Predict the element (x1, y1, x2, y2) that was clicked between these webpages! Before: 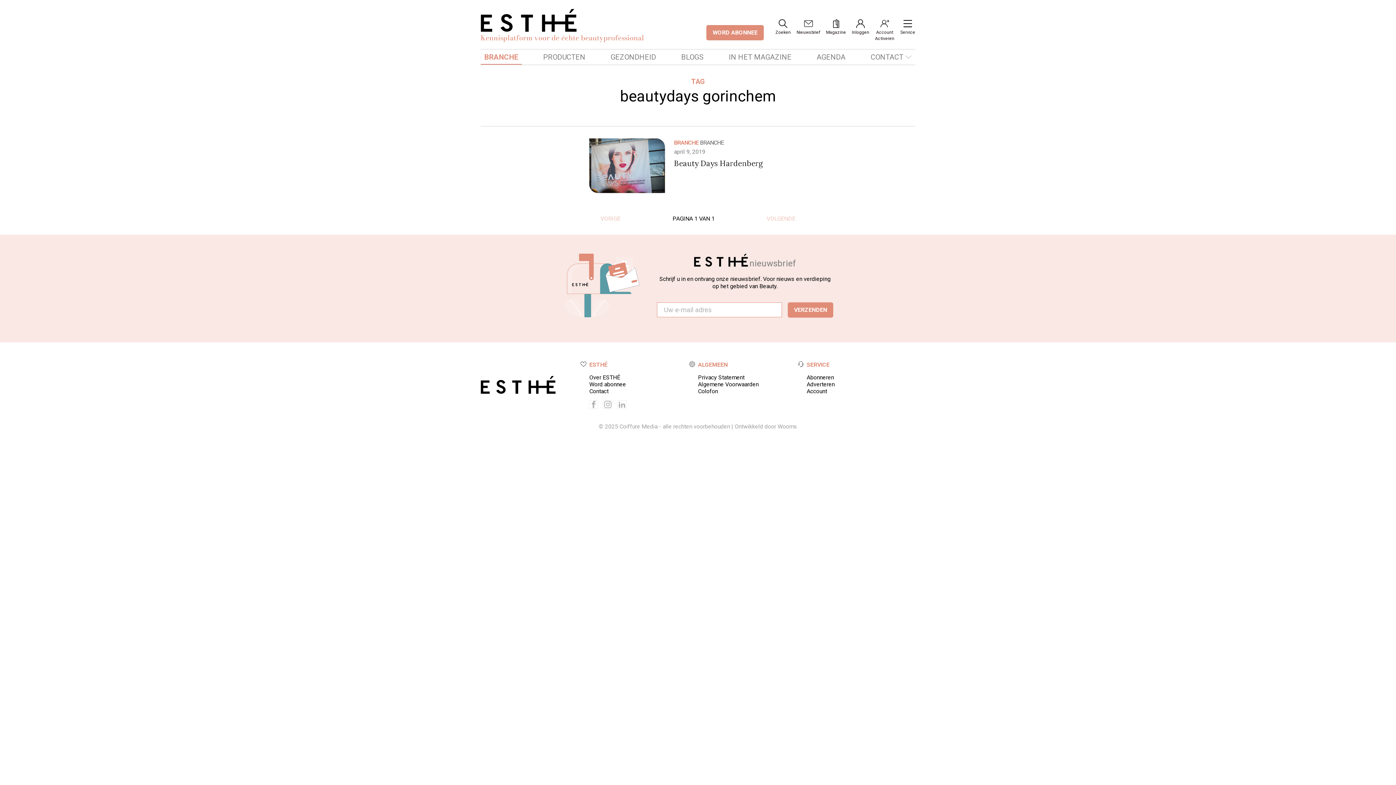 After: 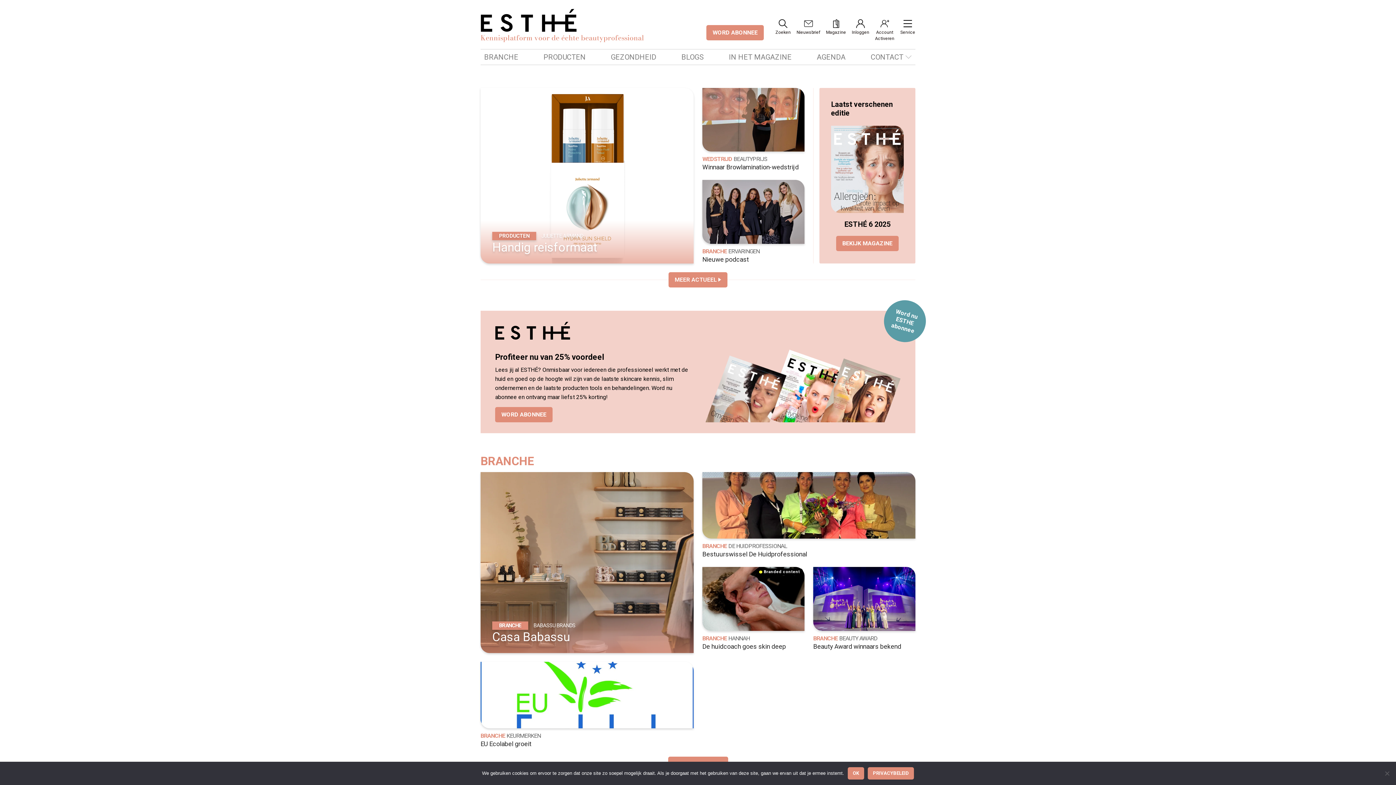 Action: bbox: (480, 8, 694, 40) label: Kennisplatform voor de échte beautyprofessional